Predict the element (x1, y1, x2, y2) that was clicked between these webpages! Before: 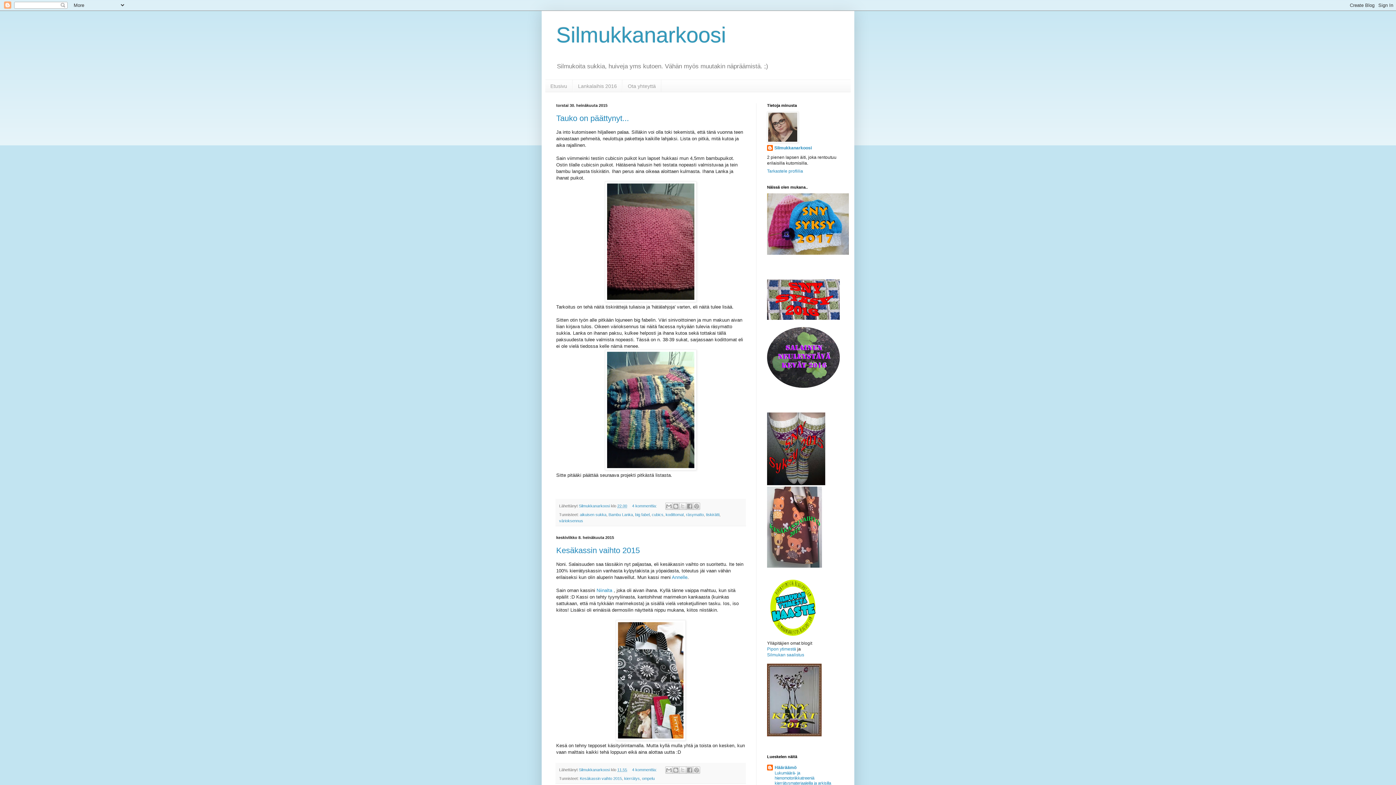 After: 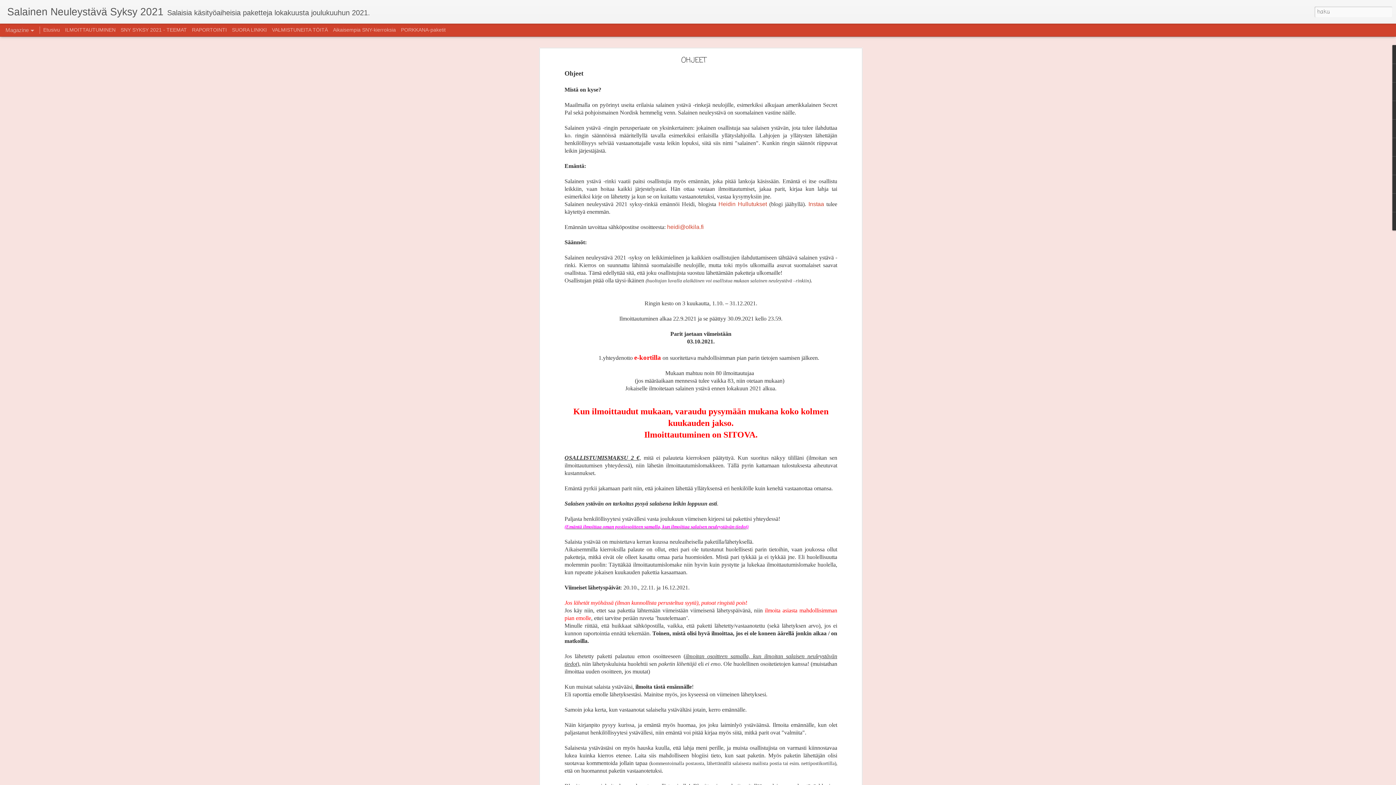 Action: bbox: (767, 250, 849, 256)